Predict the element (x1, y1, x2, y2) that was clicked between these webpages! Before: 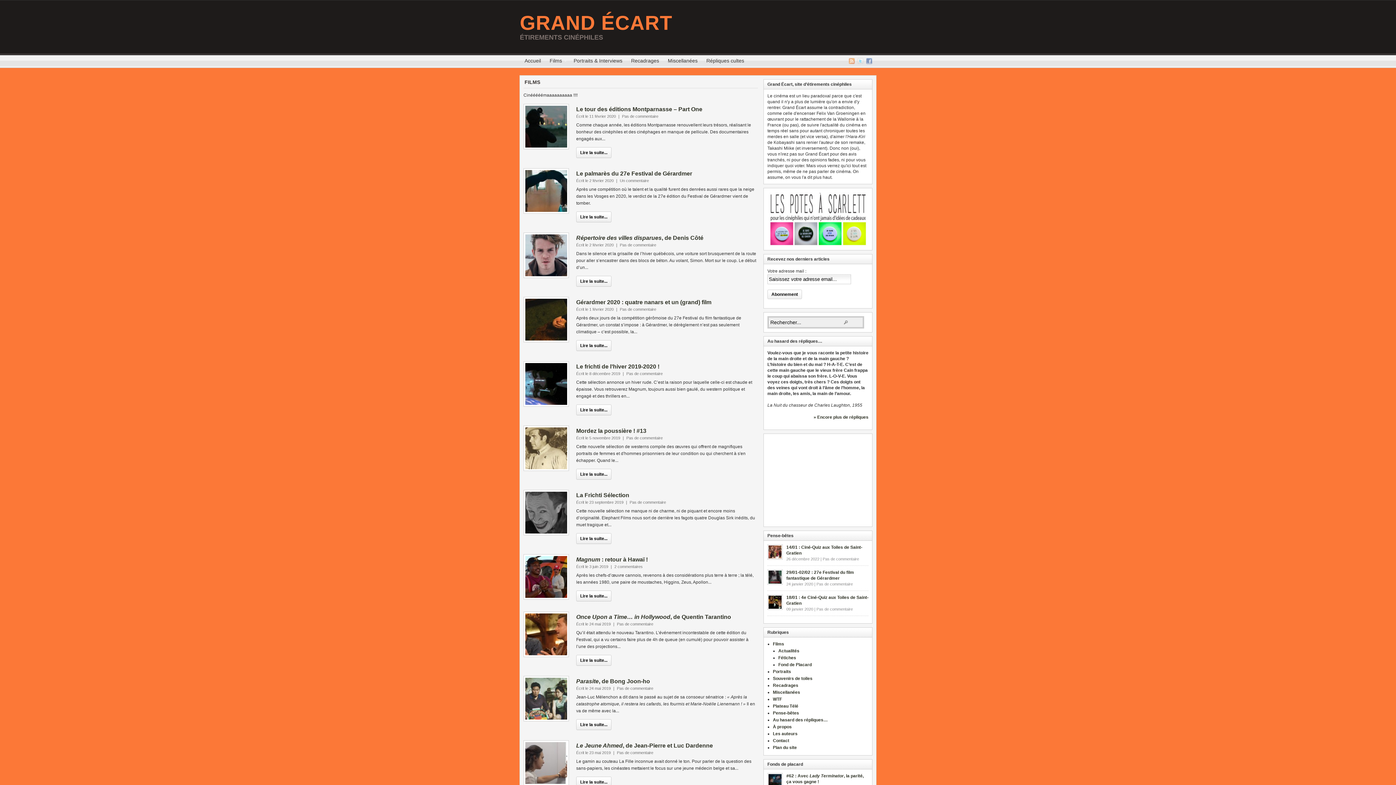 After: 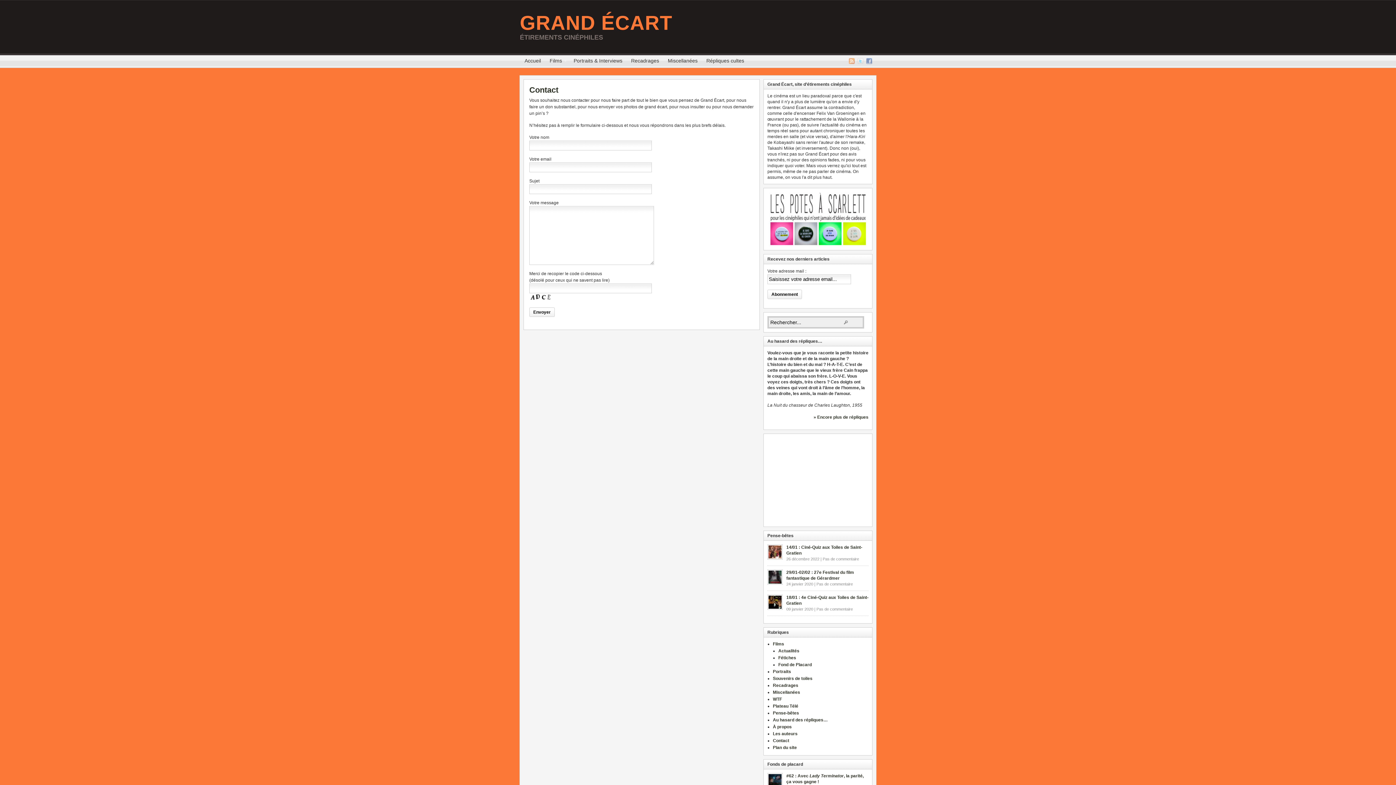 Action: bbox: (773, 738, 789, 743) label: Contact